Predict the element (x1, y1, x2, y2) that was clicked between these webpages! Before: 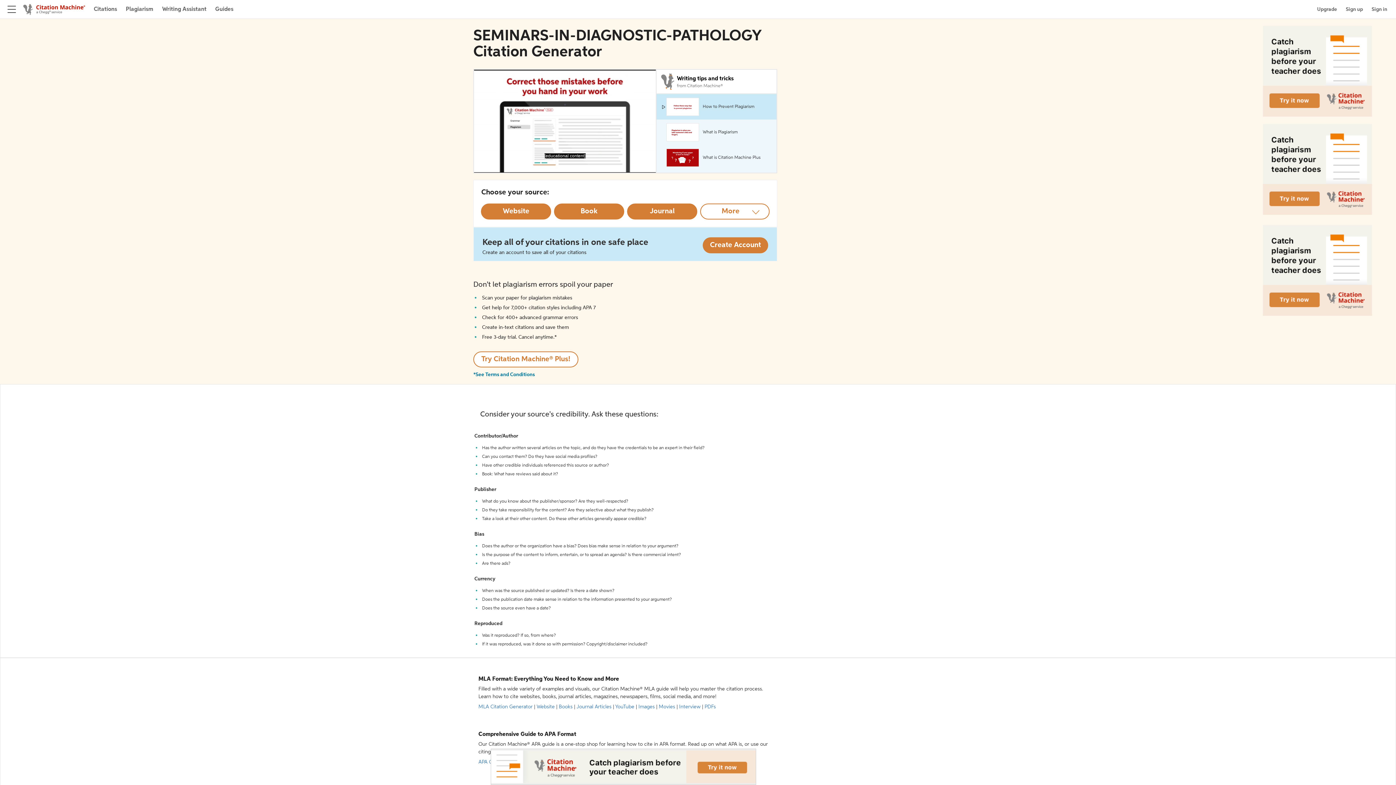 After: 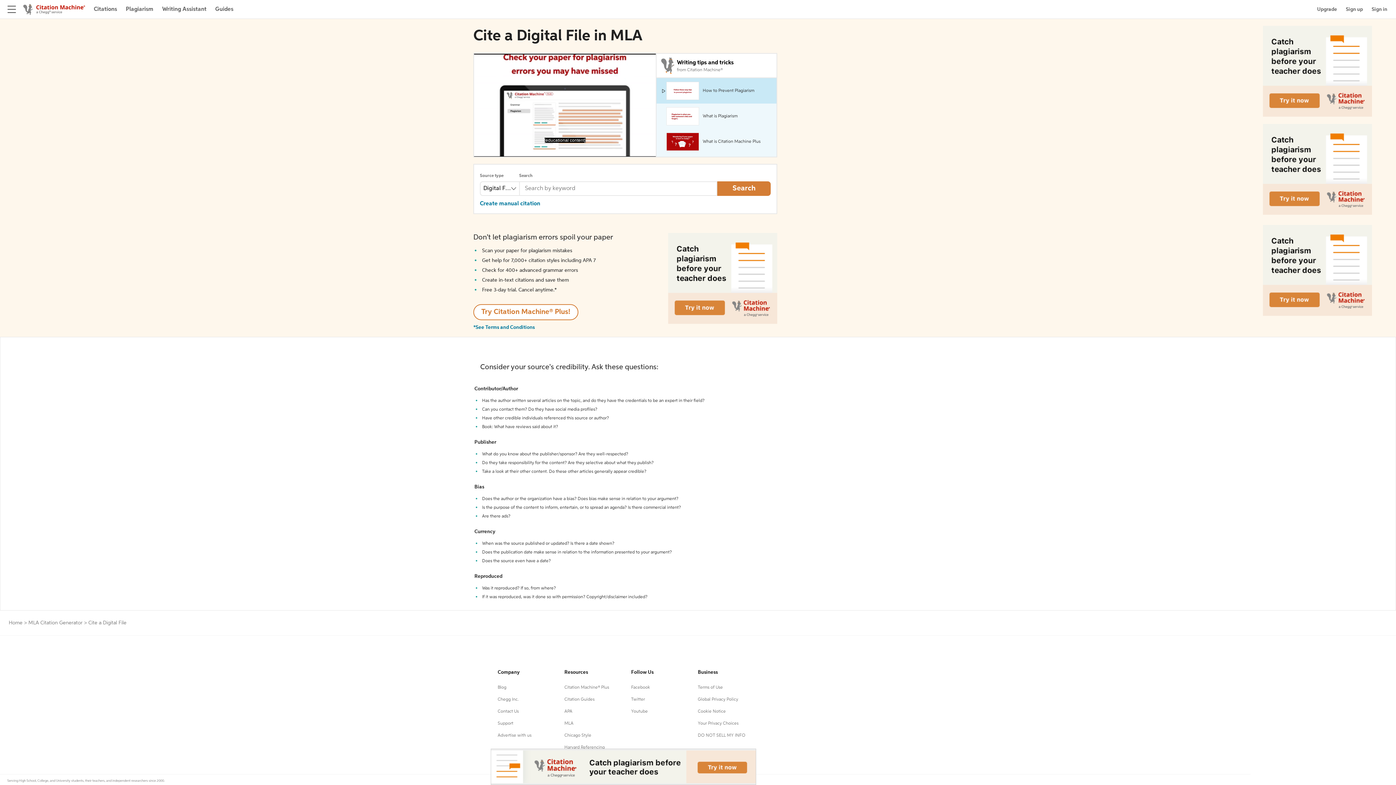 Action: label: PDFs bbox: (704, 704, 716, 709)